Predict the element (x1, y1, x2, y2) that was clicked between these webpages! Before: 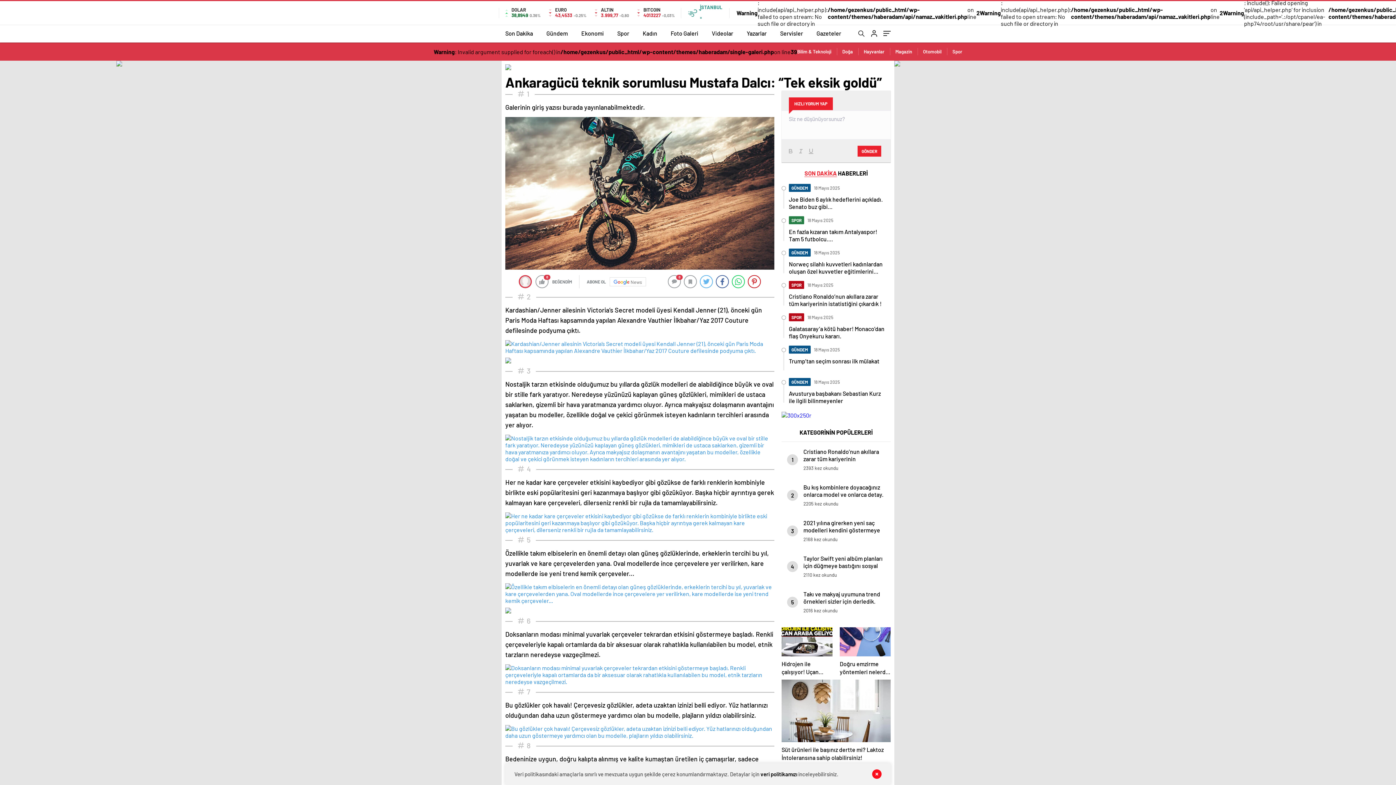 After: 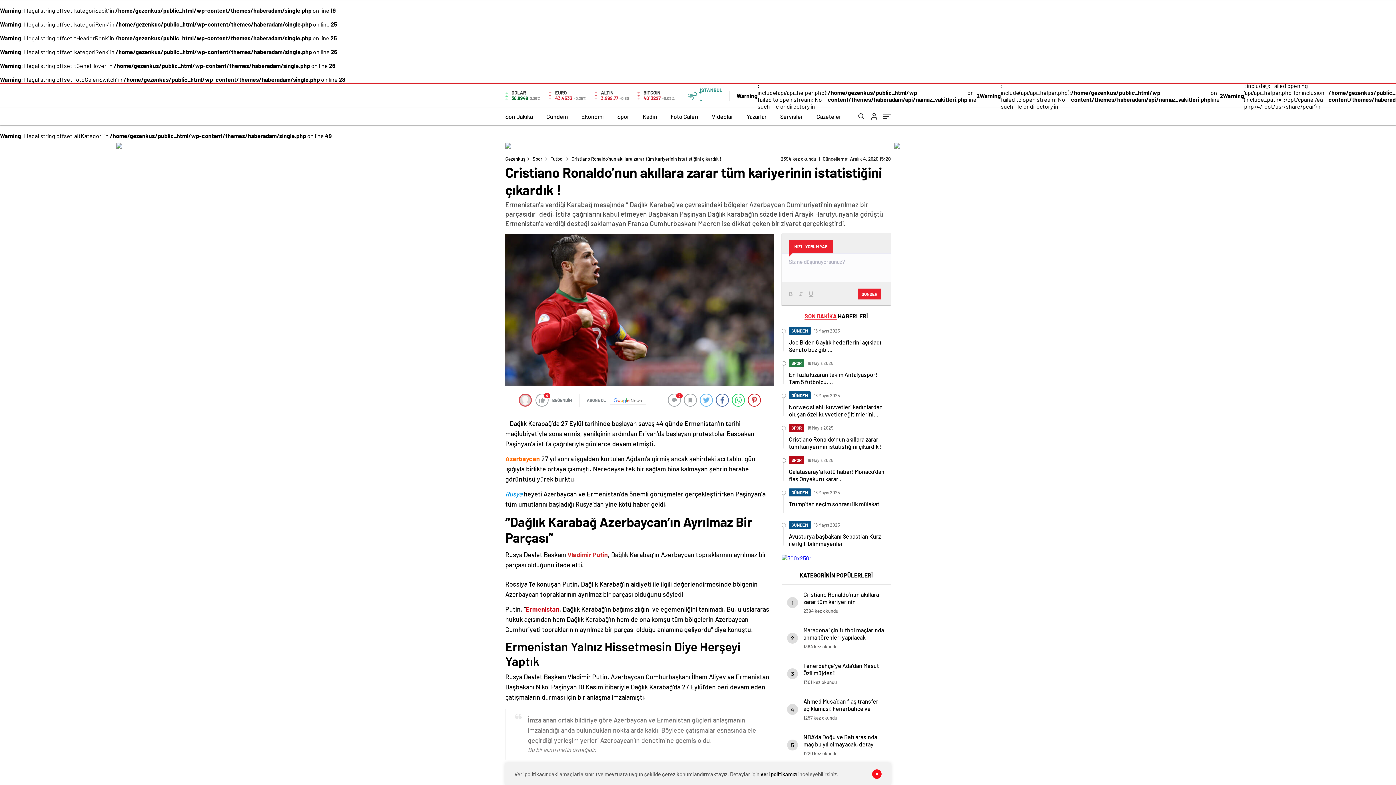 Action: bbox: (781, 442, 890, 477) label: 1
Cristiano Ronaldo’nun akıllara zarar tüm kariyerinin istatistiğini çıkardık !
2393 kez okundu